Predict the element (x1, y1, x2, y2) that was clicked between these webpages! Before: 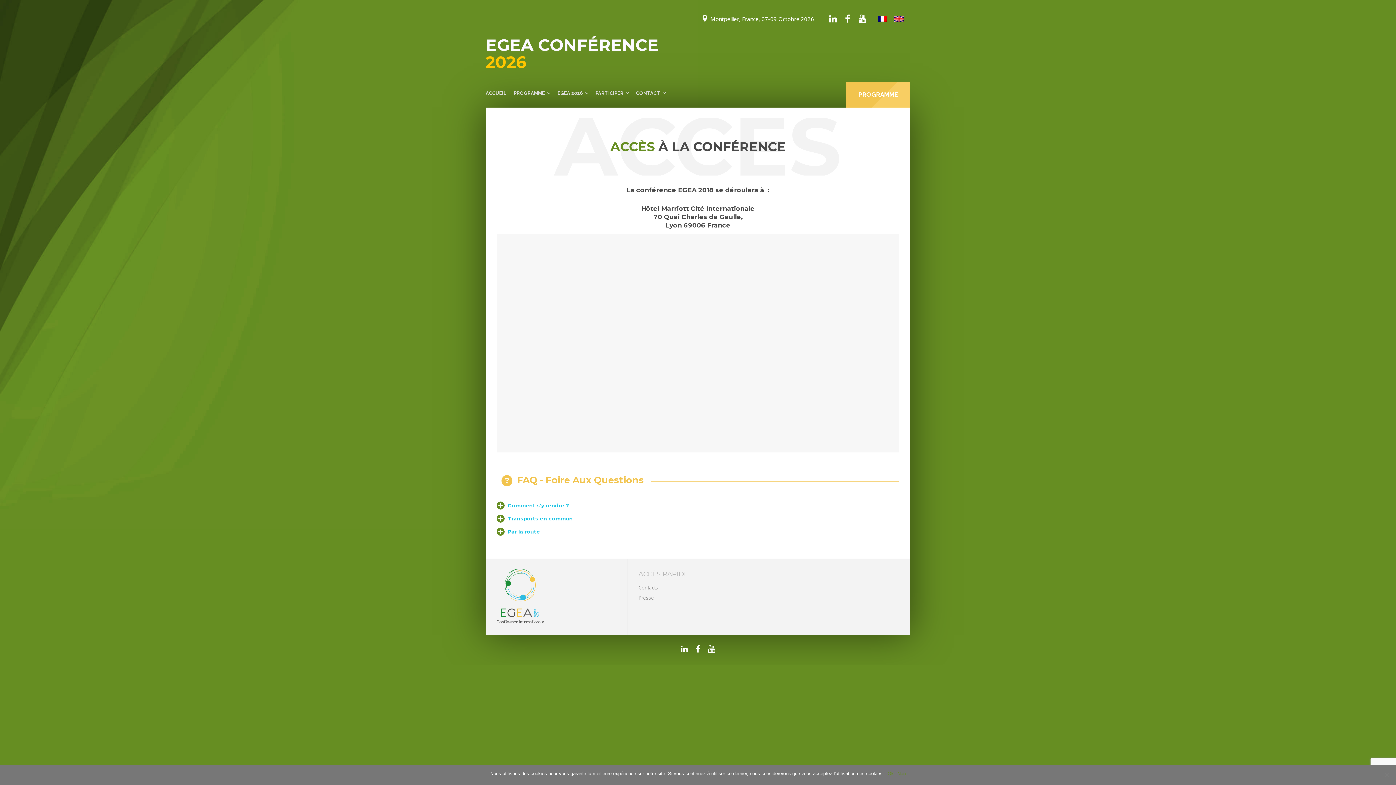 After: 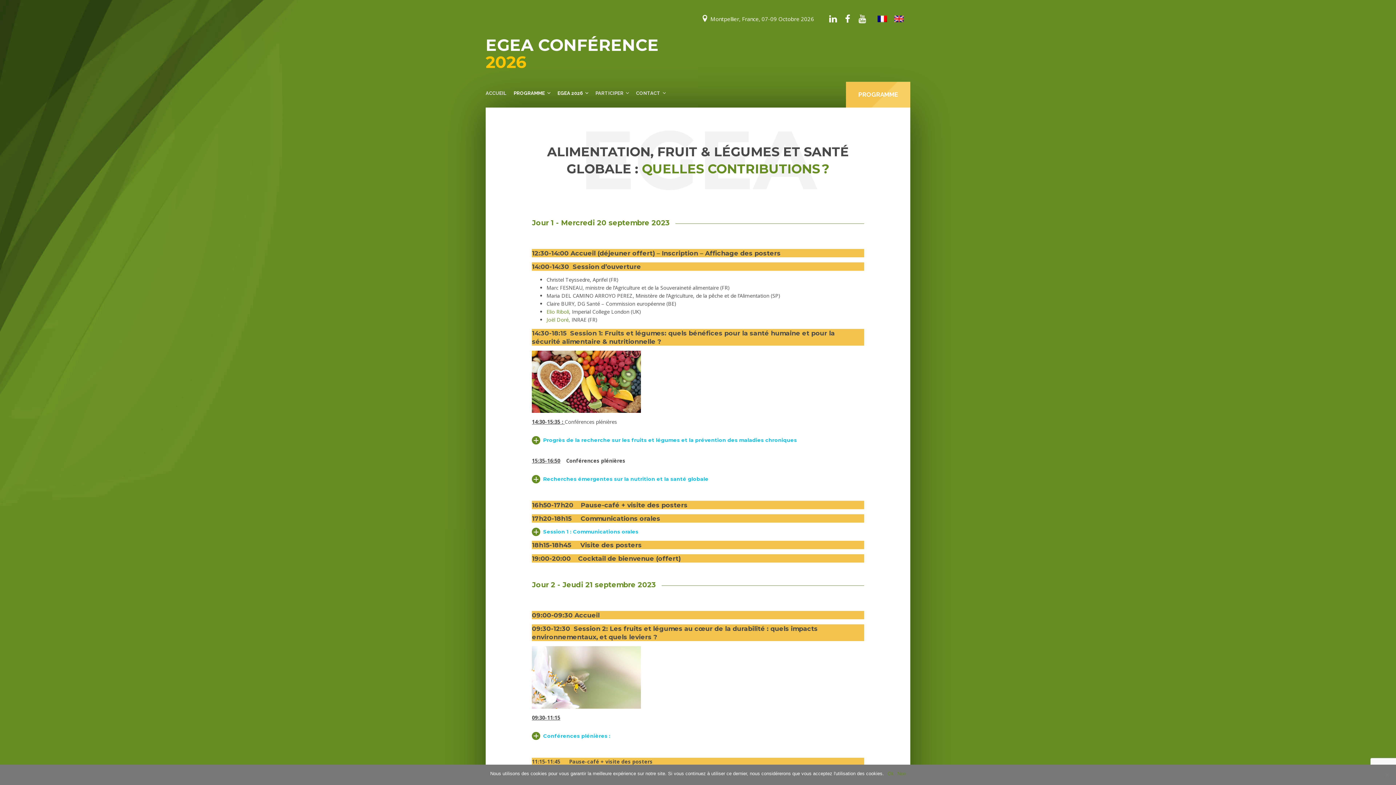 Action: bbox: (557, 83, 588, 103) label: EGEA 2026